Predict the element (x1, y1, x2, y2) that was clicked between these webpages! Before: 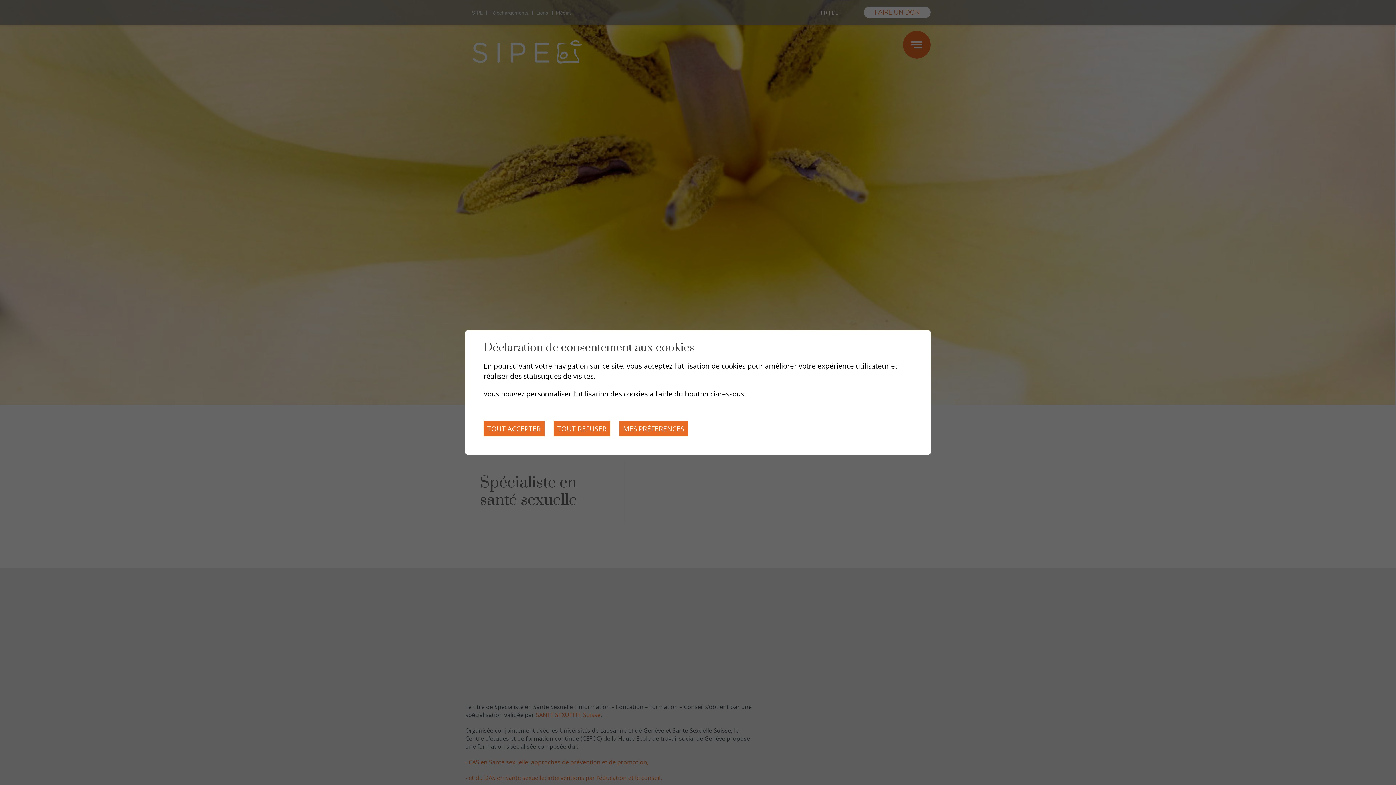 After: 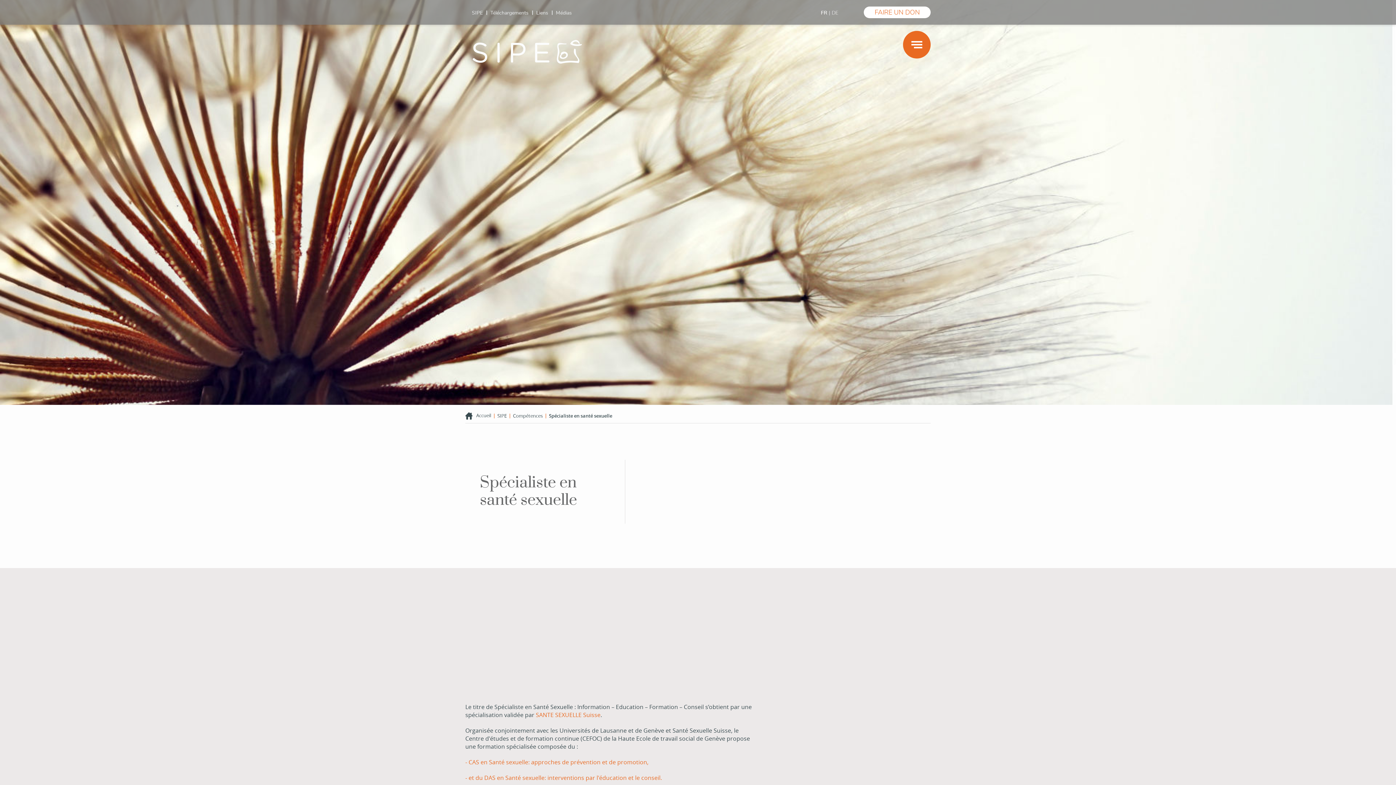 Action: bbox: (483, 421, 544, 436) label: TOUT ACCEPTER